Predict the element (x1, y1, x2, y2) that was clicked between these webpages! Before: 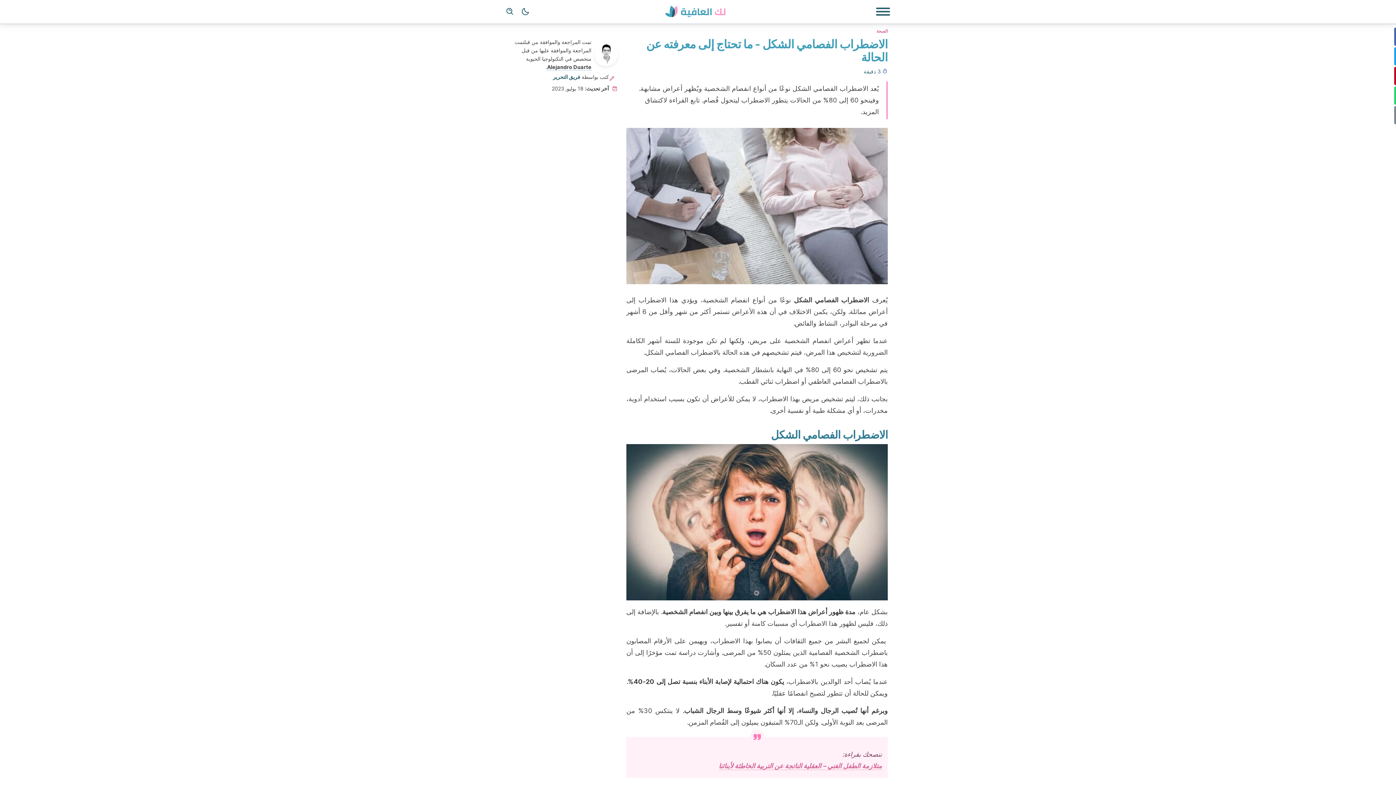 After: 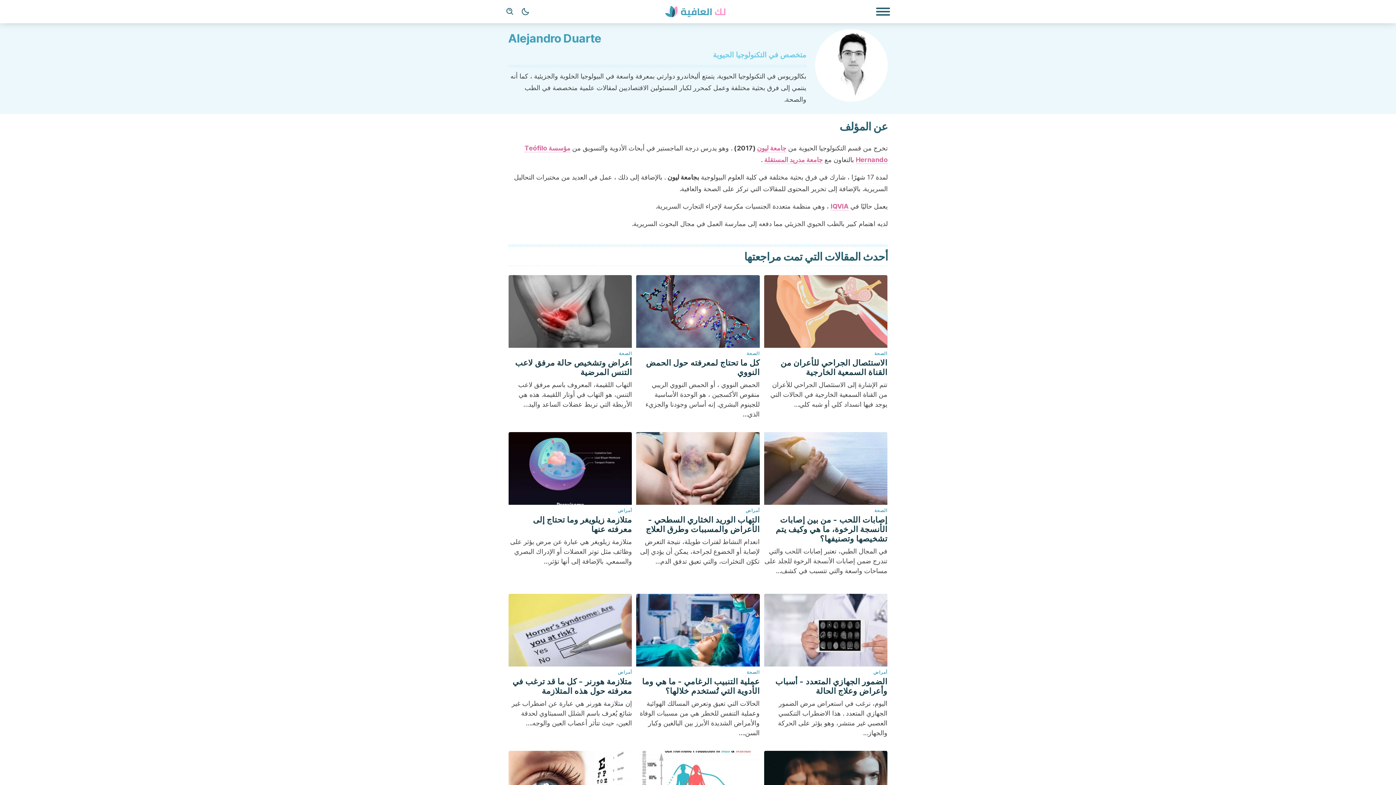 Action: bbox: (547, 64, 591, 70) label: Alejandro Duarte